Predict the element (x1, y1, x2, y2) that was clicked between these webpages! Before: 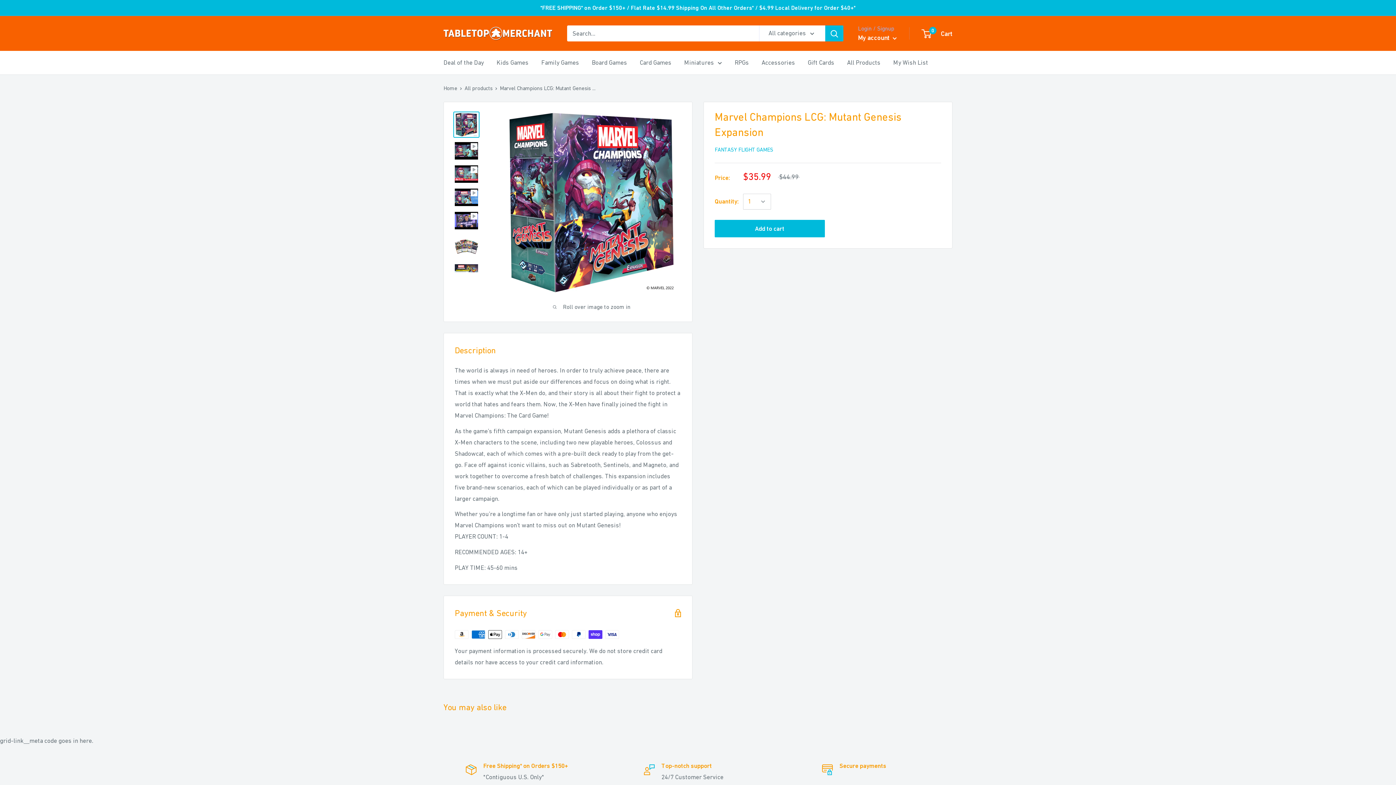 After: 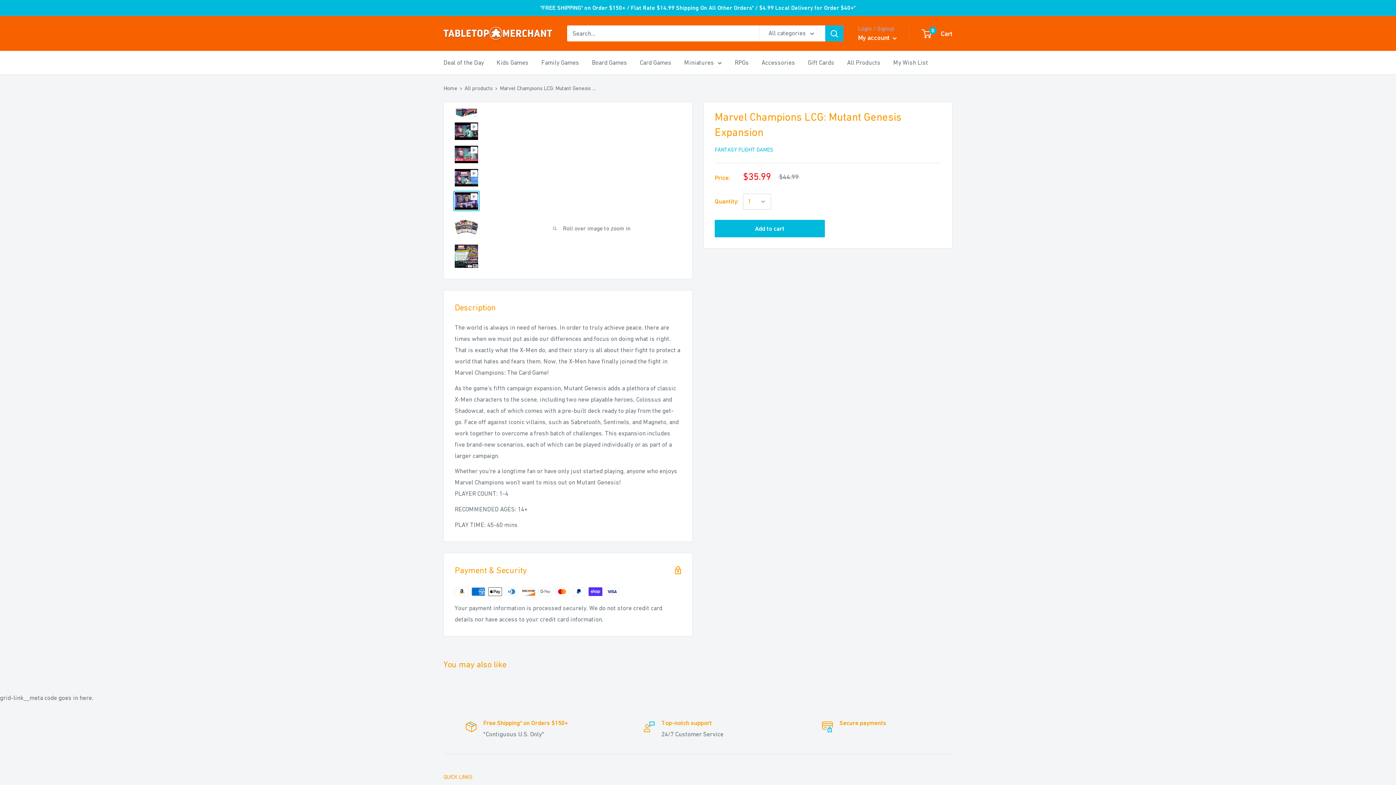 Action: bbox: (453, 210, 479, 230)